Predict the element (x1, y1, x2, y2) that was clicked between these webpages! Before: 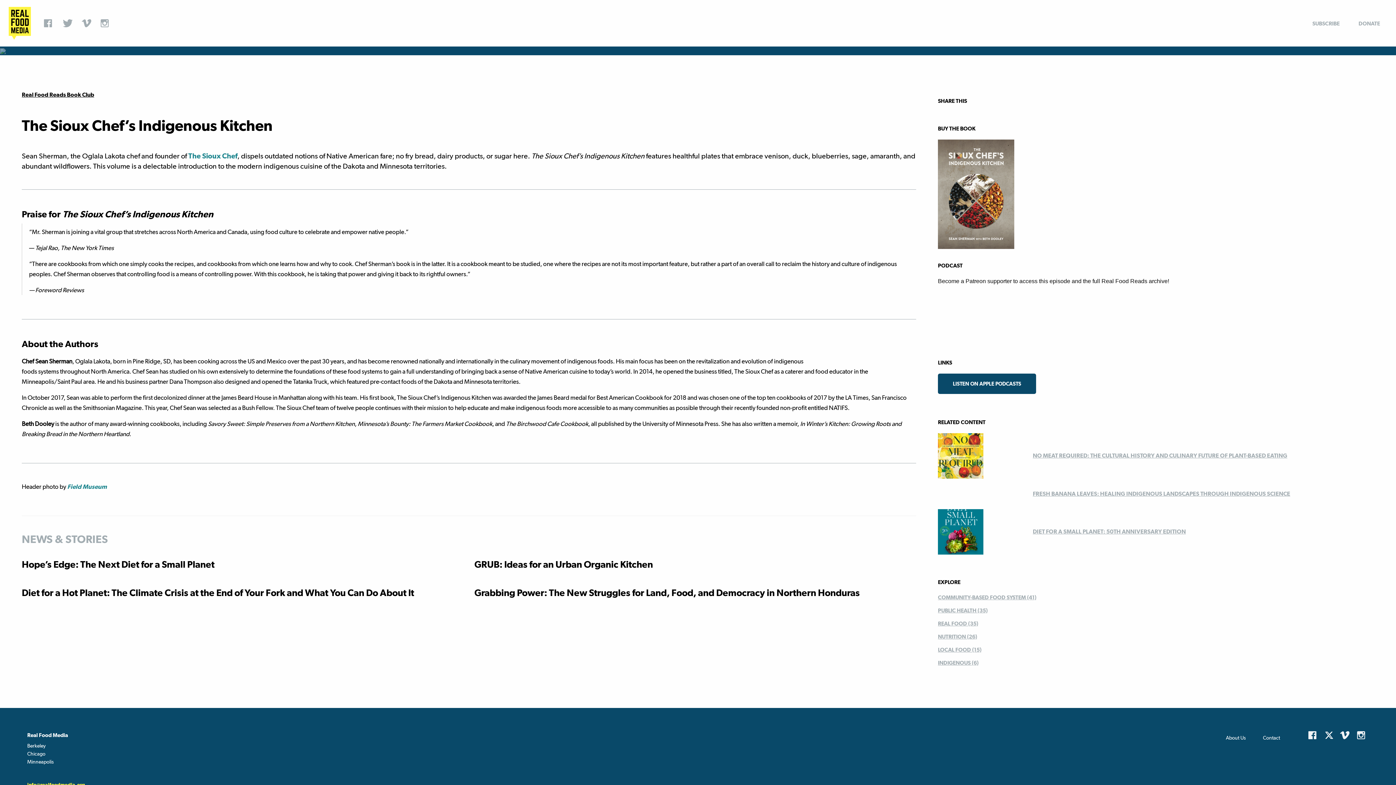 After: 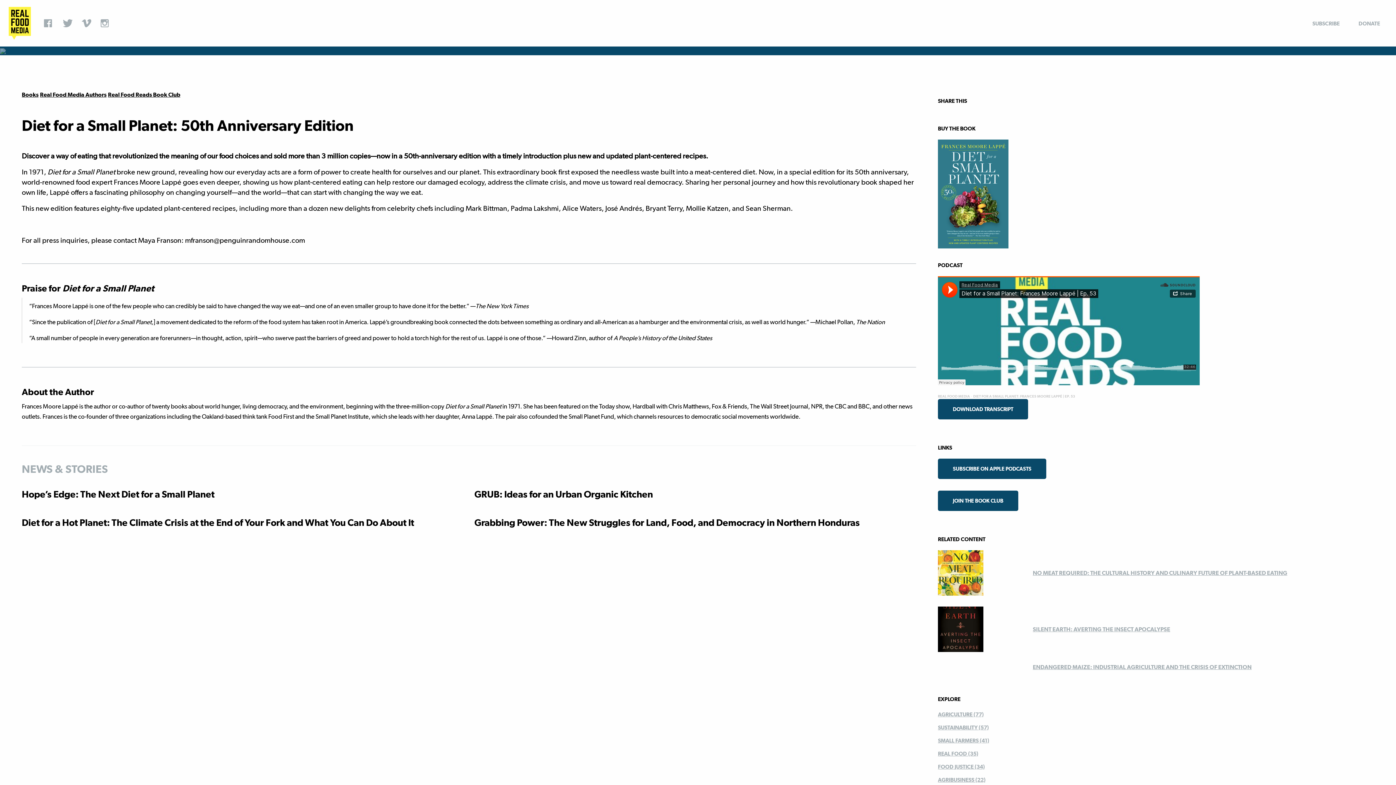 Action: label: DIET FOR A SMALL PLANET: 50TH ANNIVERSARY EDITION bbox: (1033, 527, 1346, 536)